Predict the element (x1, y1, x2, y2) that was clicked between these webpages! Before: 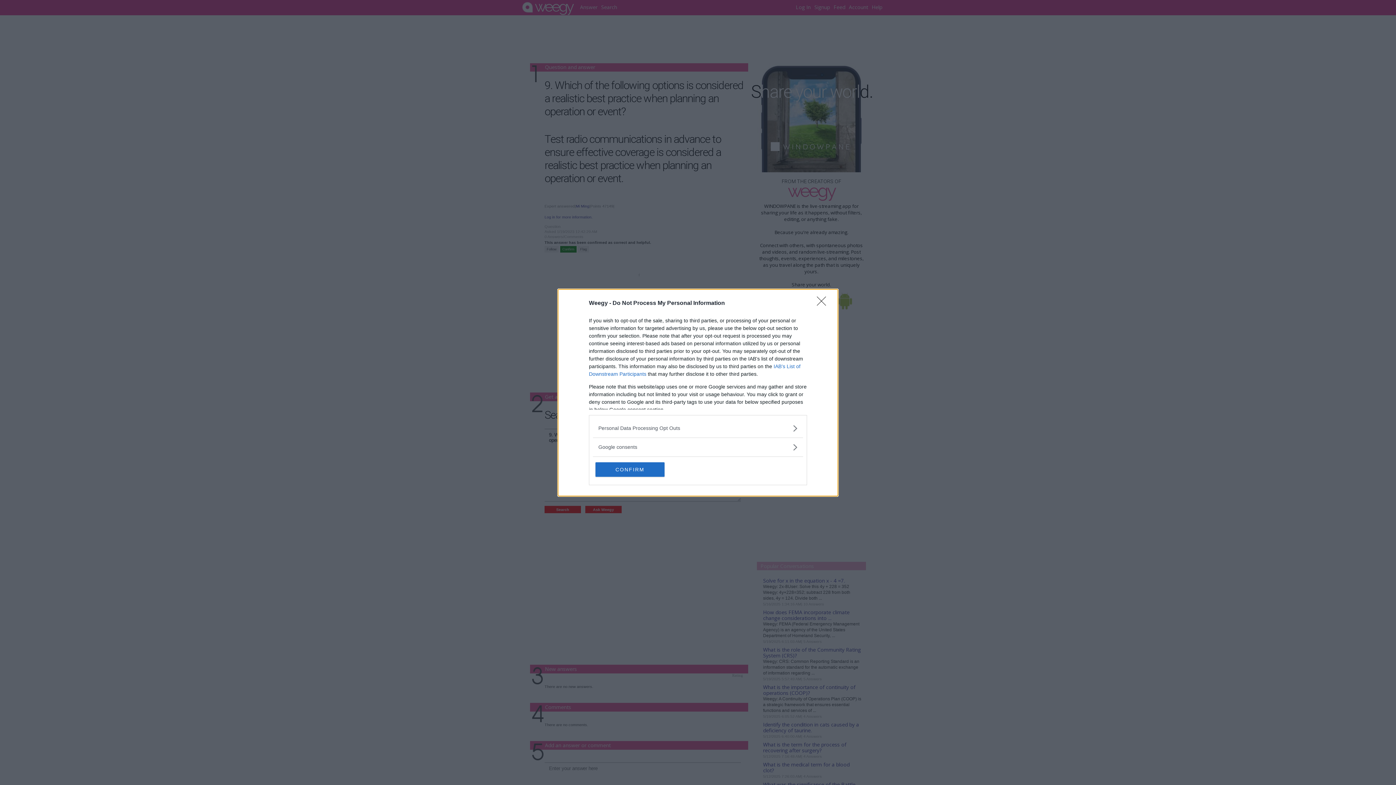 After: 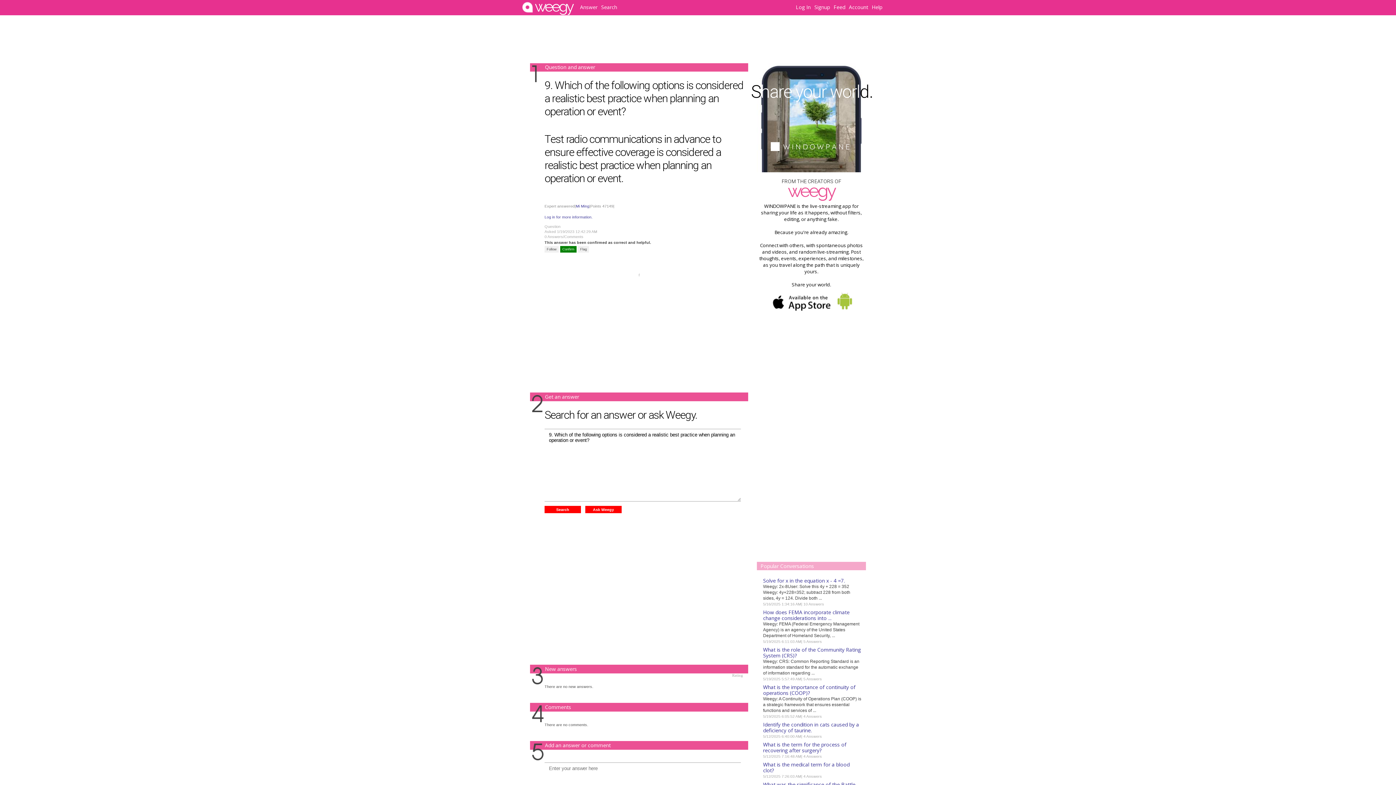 Action: label: Close bbox: (817, 296, 830, 310)